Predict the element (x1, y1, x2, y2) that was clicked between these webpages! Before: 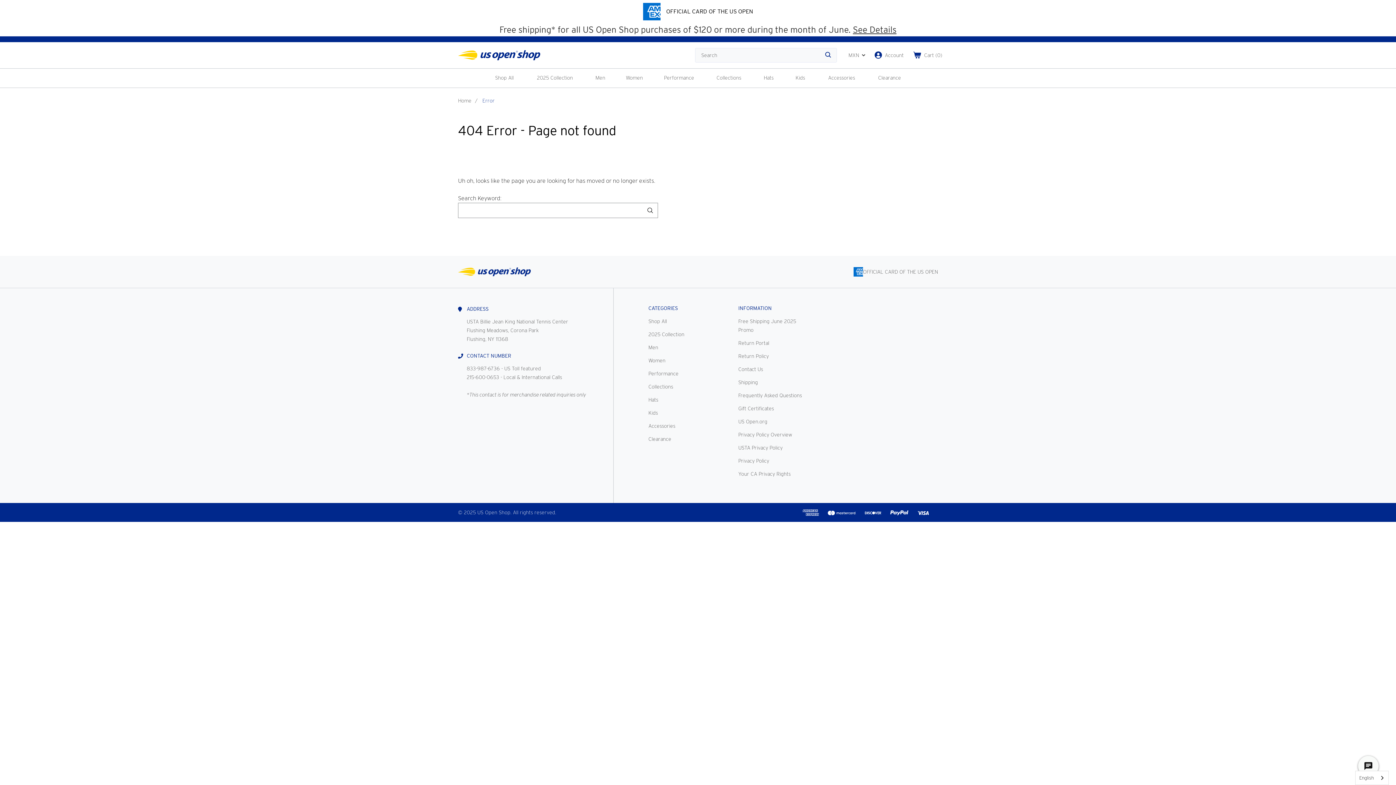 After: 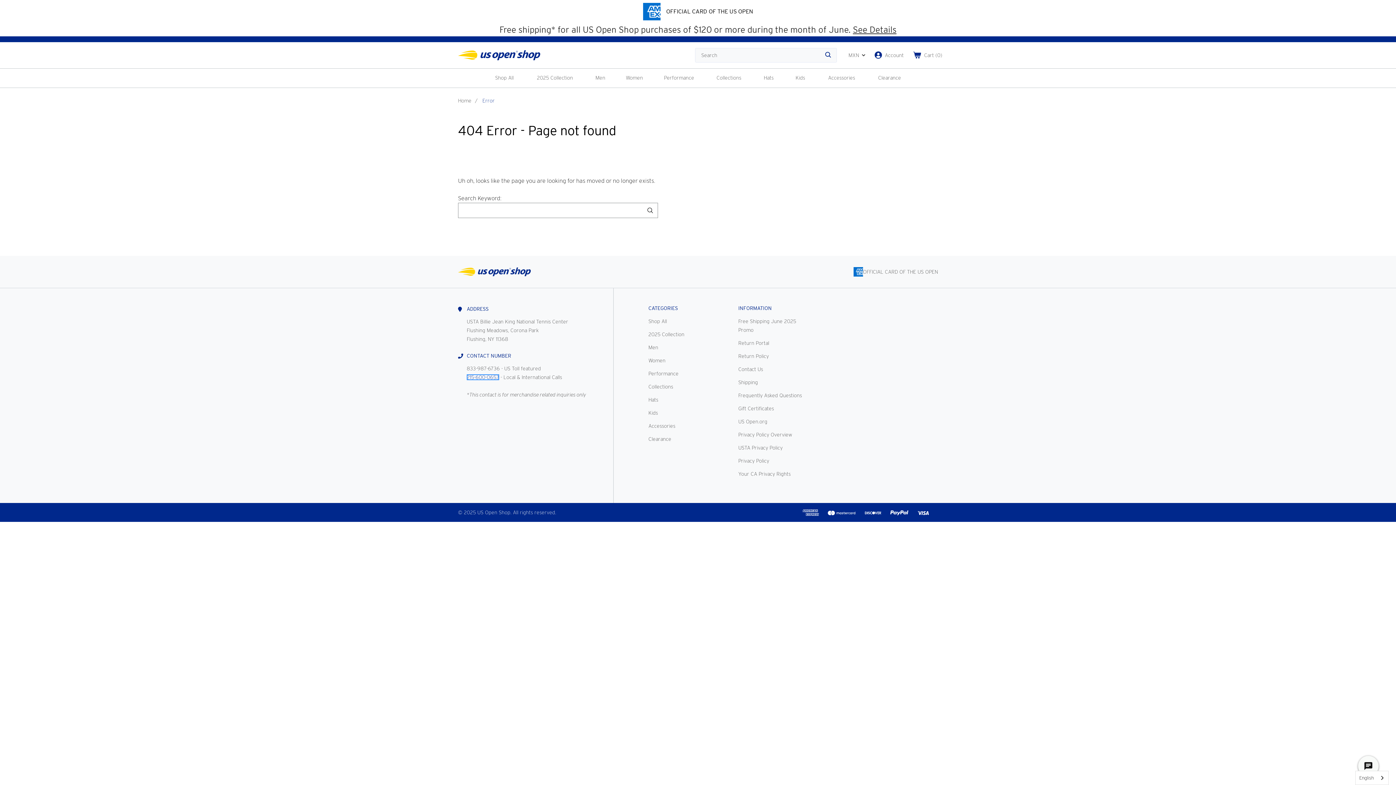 Action: label: 215-600-0653 bbox: (466, 374, 499, 380)